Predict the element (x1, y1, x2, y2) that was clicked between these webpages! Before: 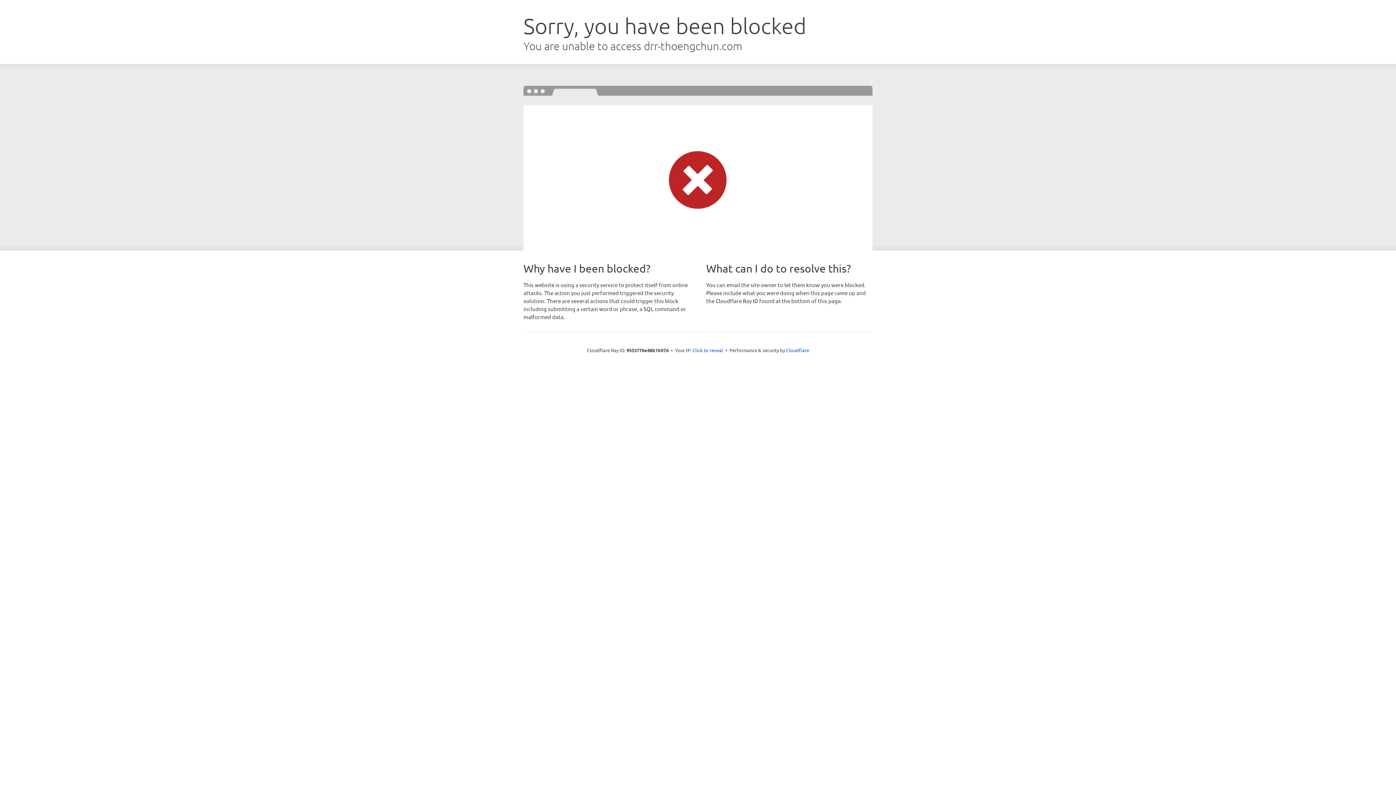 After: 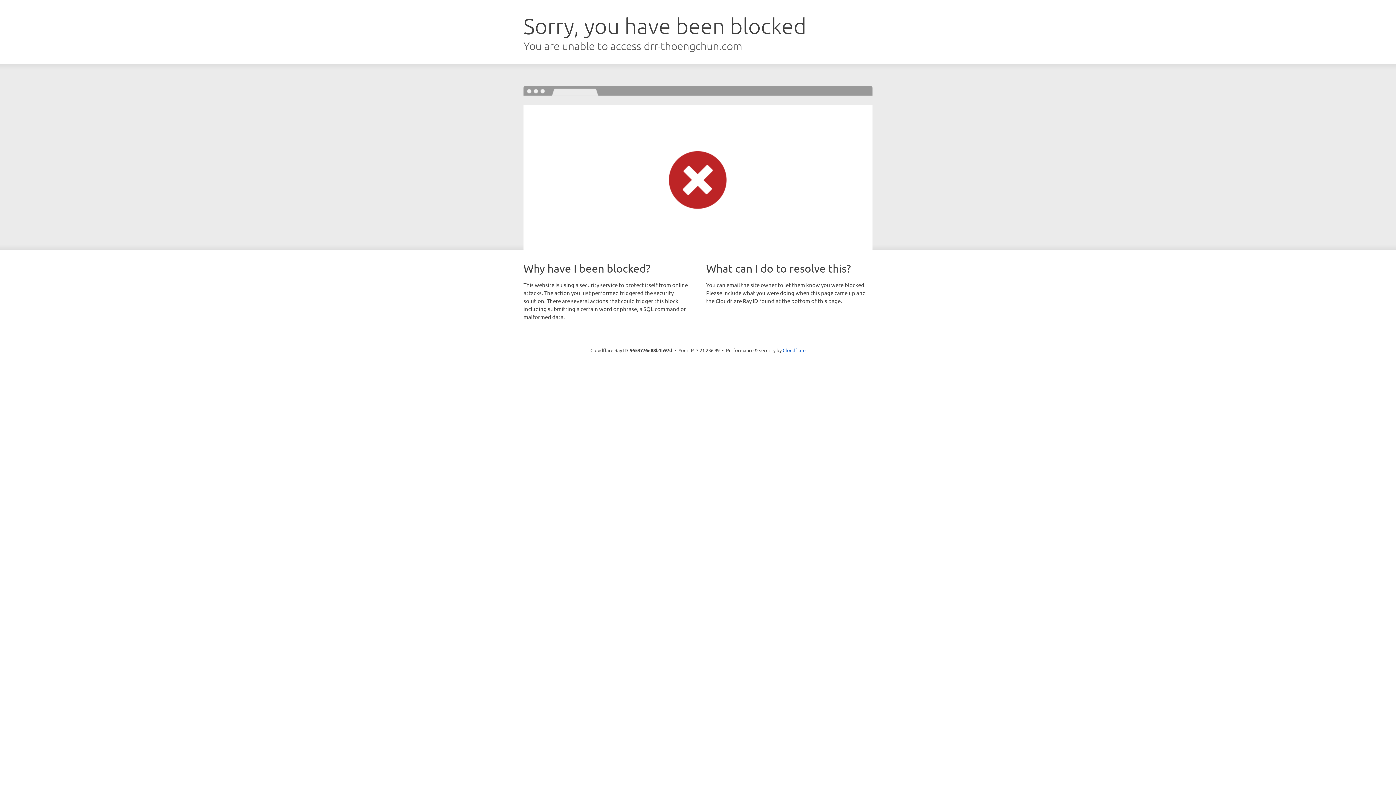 Action: label: Click to reveal bbox: (692, 346, 723, 353)